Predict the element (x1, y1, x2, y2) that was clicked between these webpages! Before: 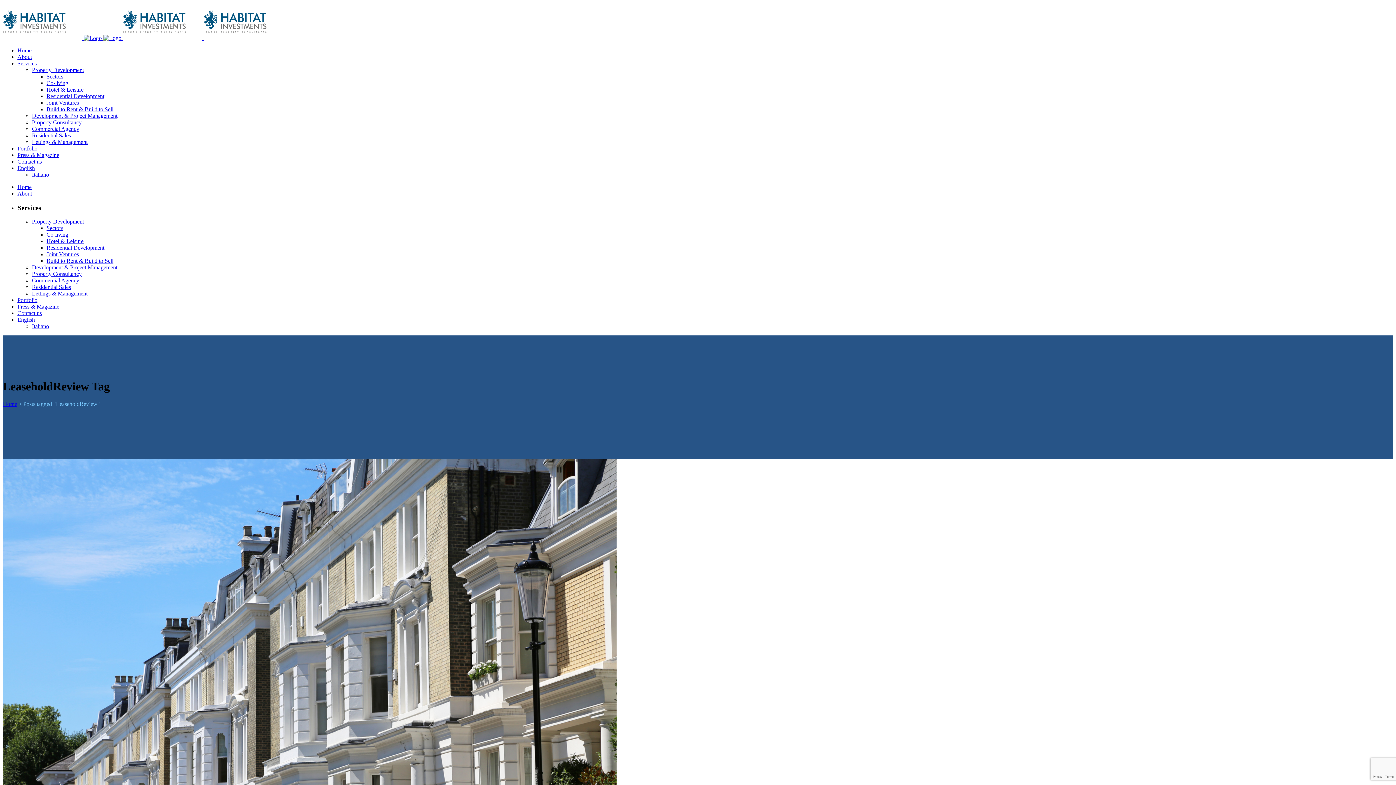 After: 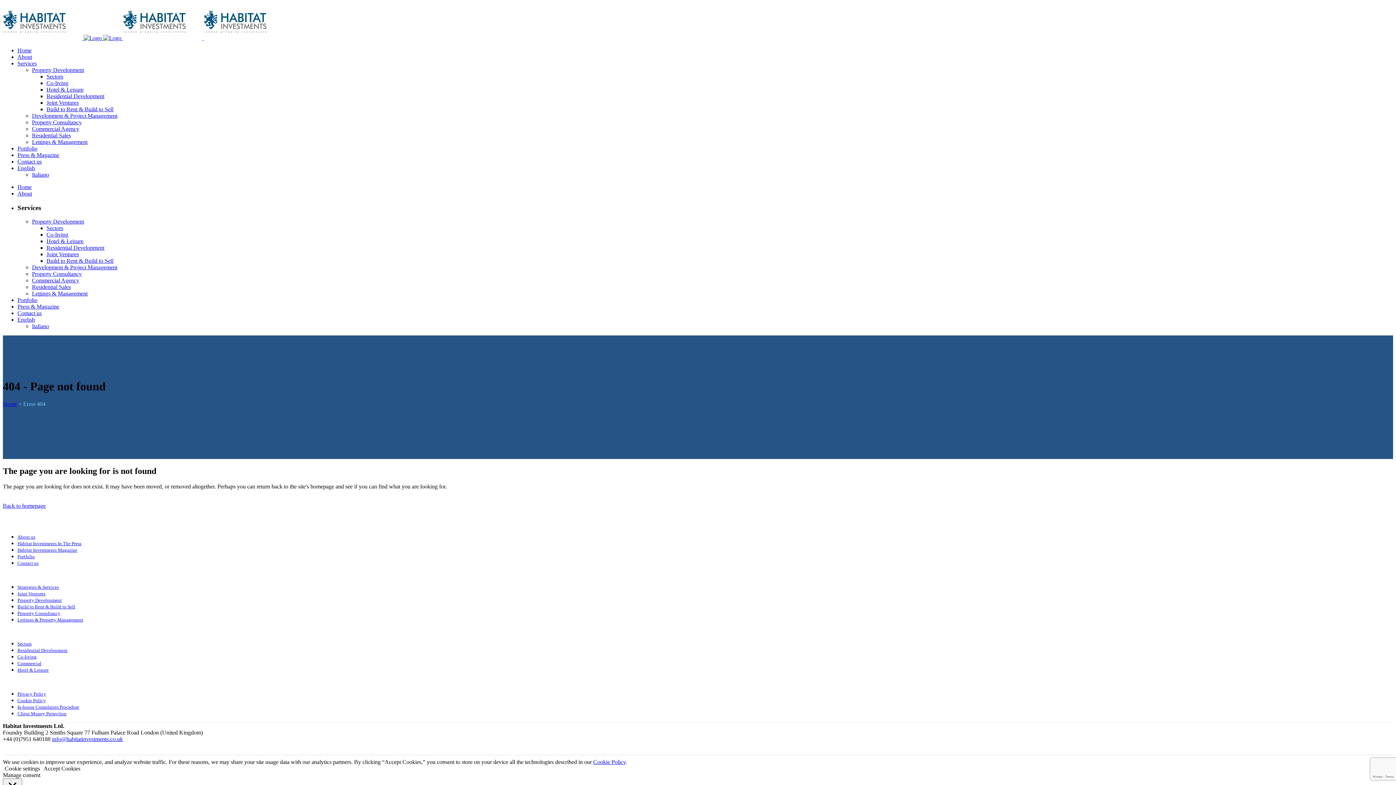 Action: label: Build to Rent & Build to Sell bbox: (46, 257, 113, 264)